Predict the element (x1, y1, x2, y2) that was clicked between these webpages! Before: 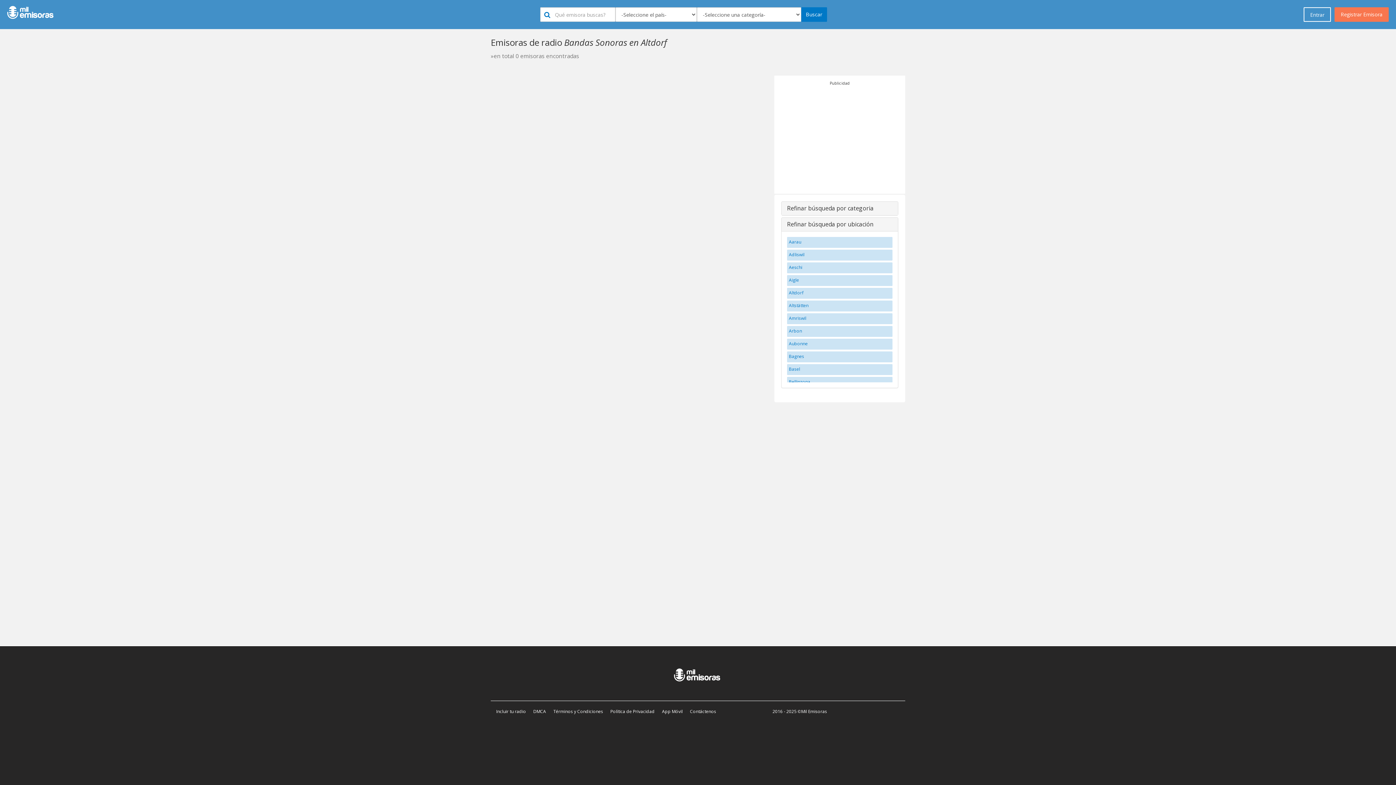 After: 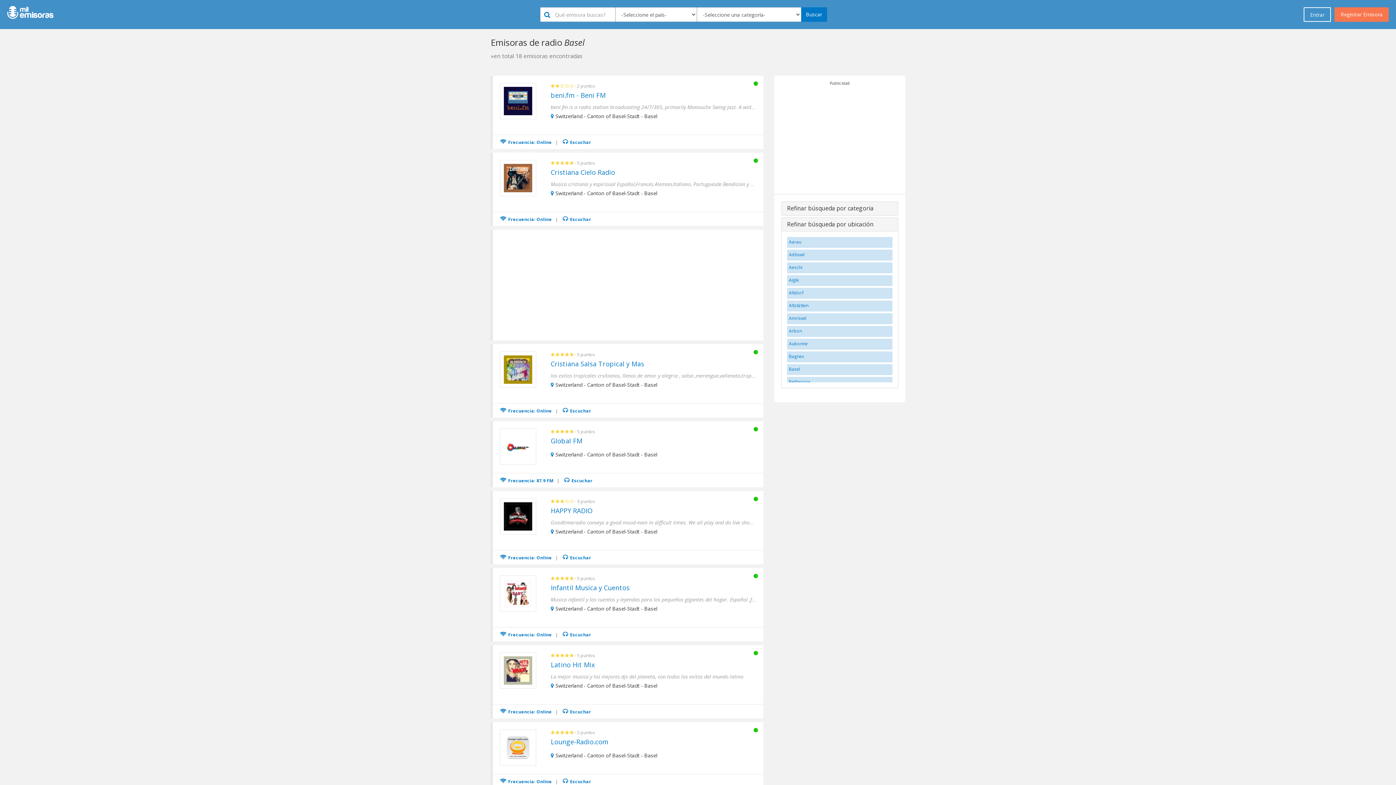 Action: label: Basel bbox: (787, 364, 892, 375)